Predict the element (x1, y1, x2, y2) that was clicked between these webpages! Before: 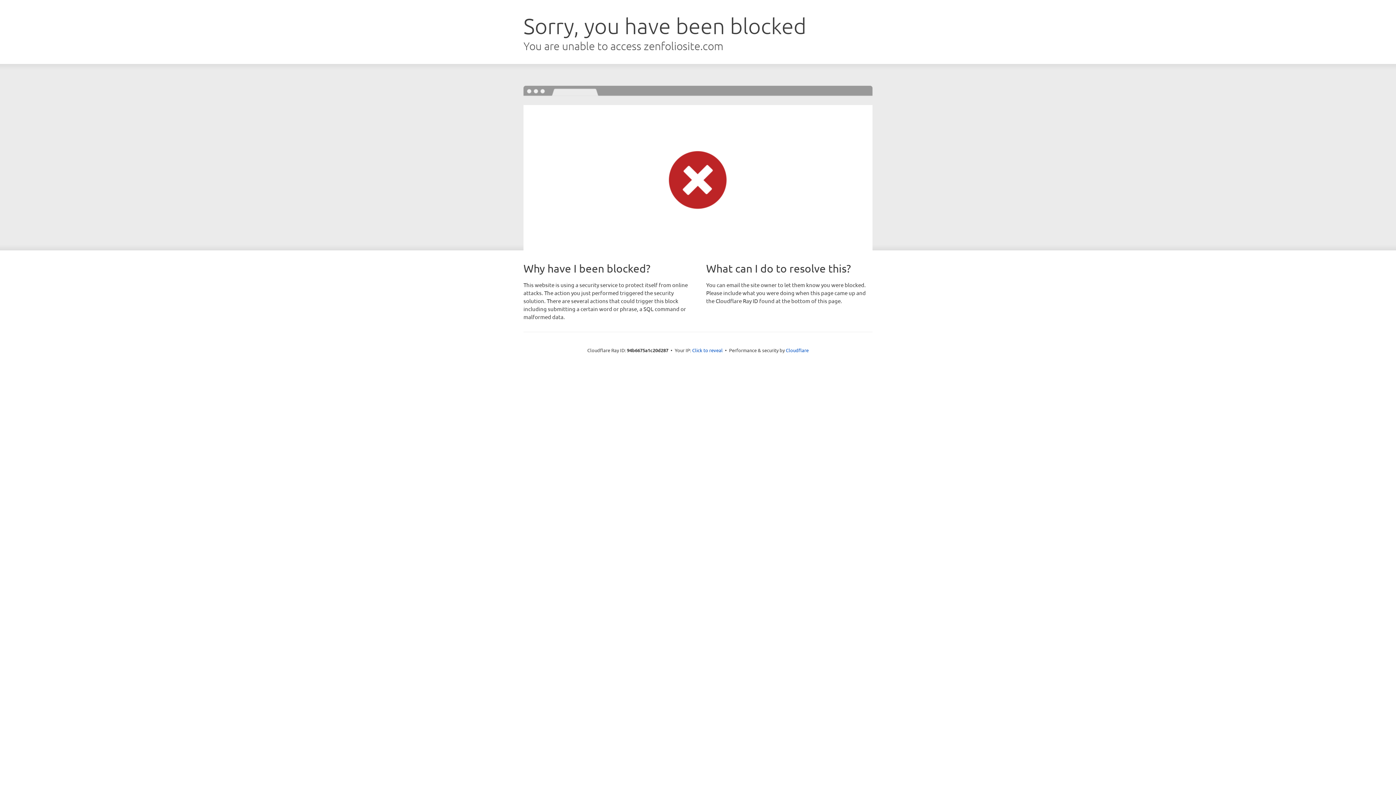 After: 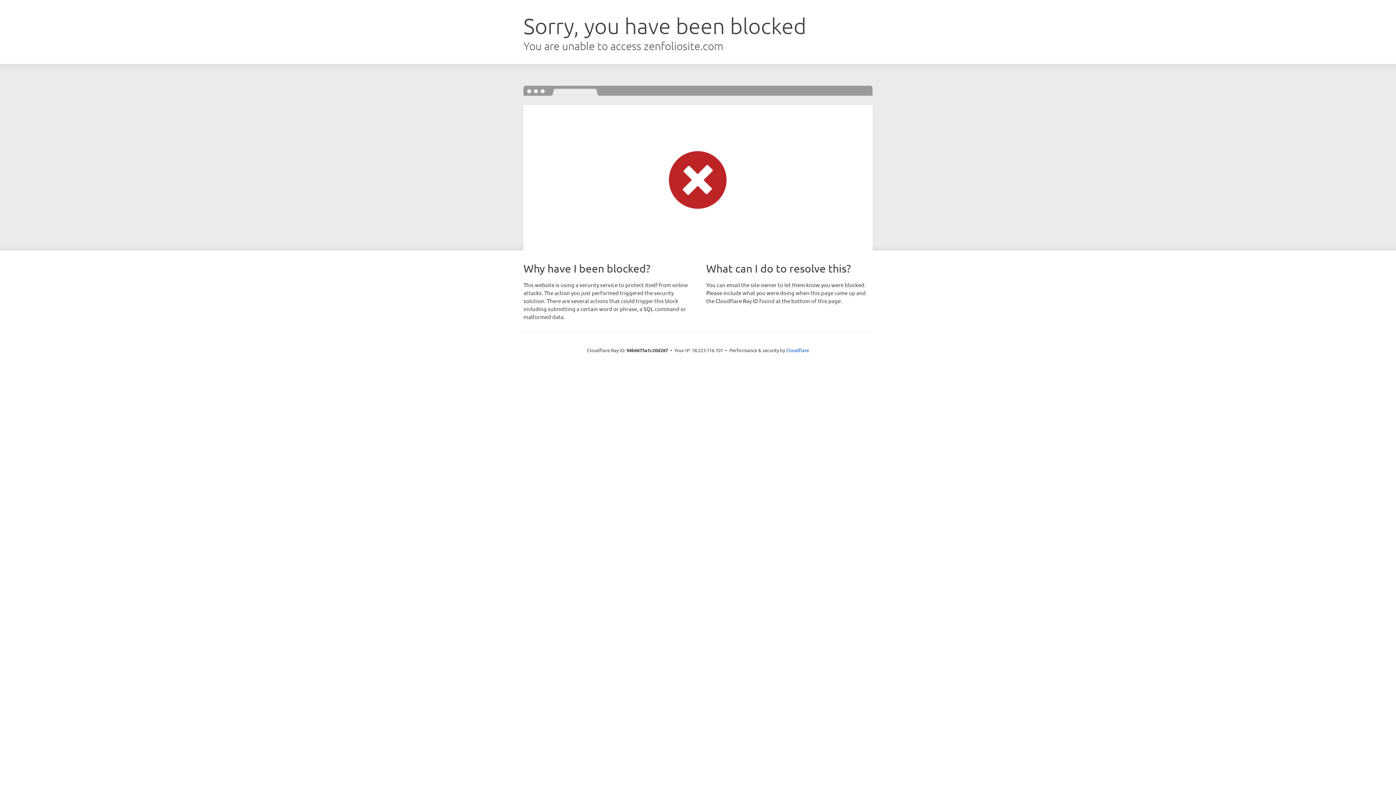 Action: label: Click to reveal bbox: (692, 346, 722, 353)